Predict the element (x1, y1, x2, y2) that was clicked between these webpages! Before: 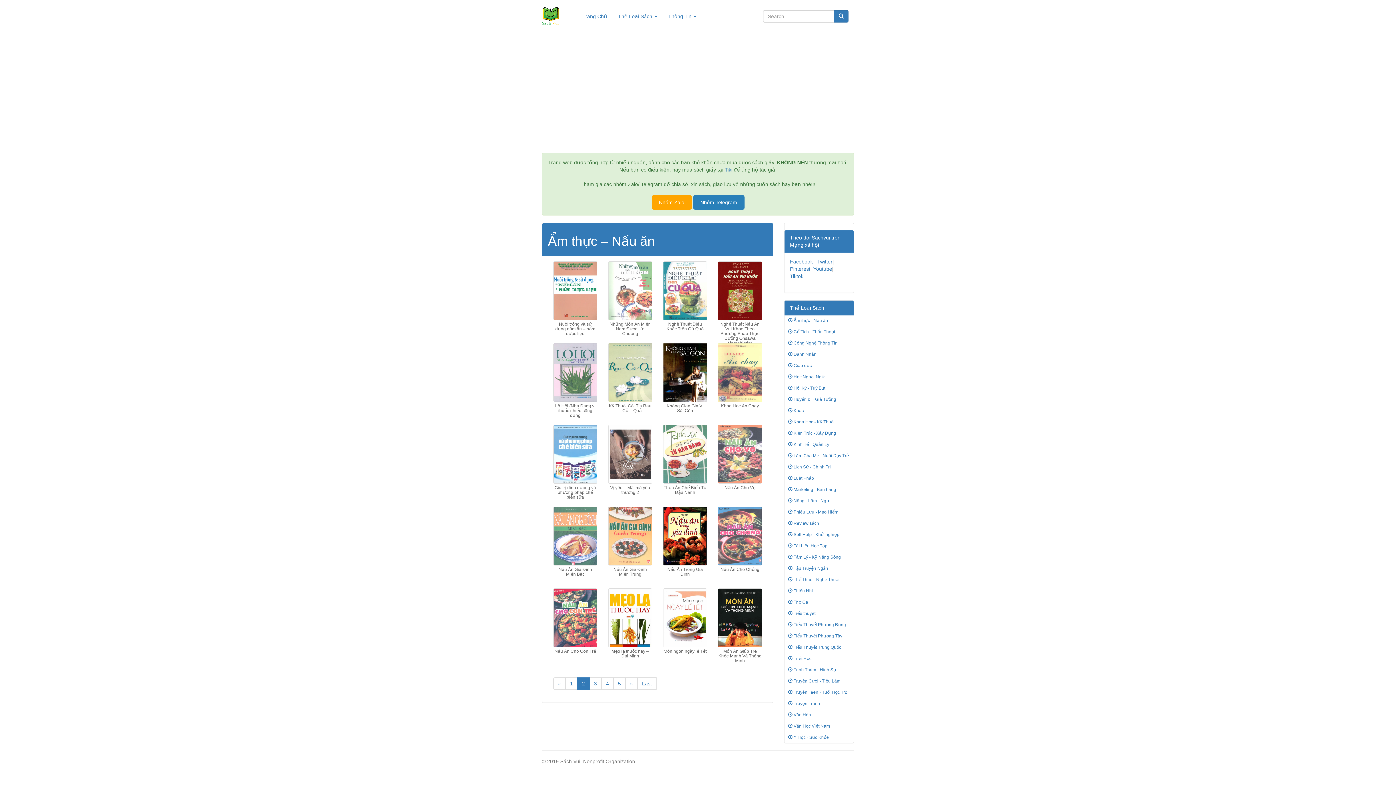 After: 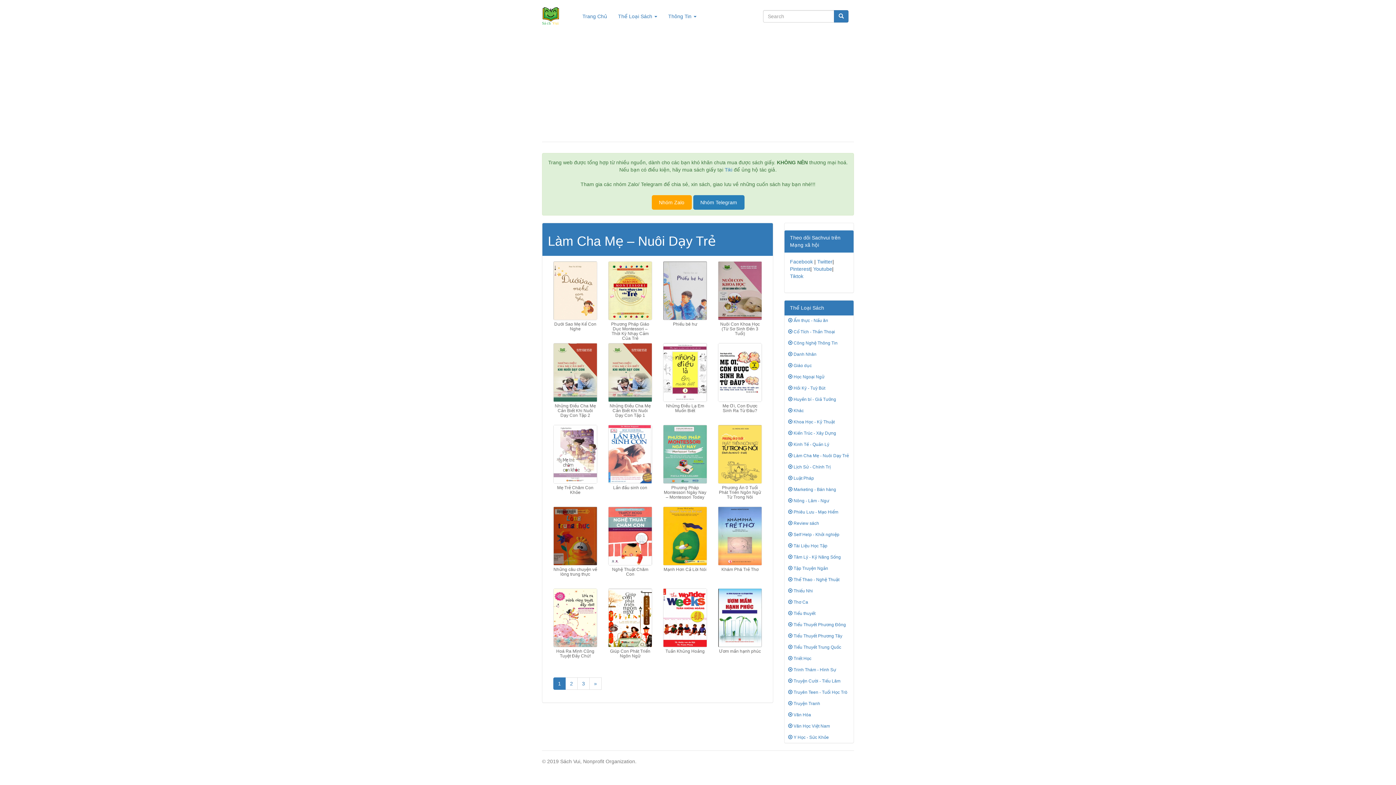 Action: bbox: (784, 450, 853, 461) label:  Làm Cha Mẹ - Nuôi Dạy Trẻ